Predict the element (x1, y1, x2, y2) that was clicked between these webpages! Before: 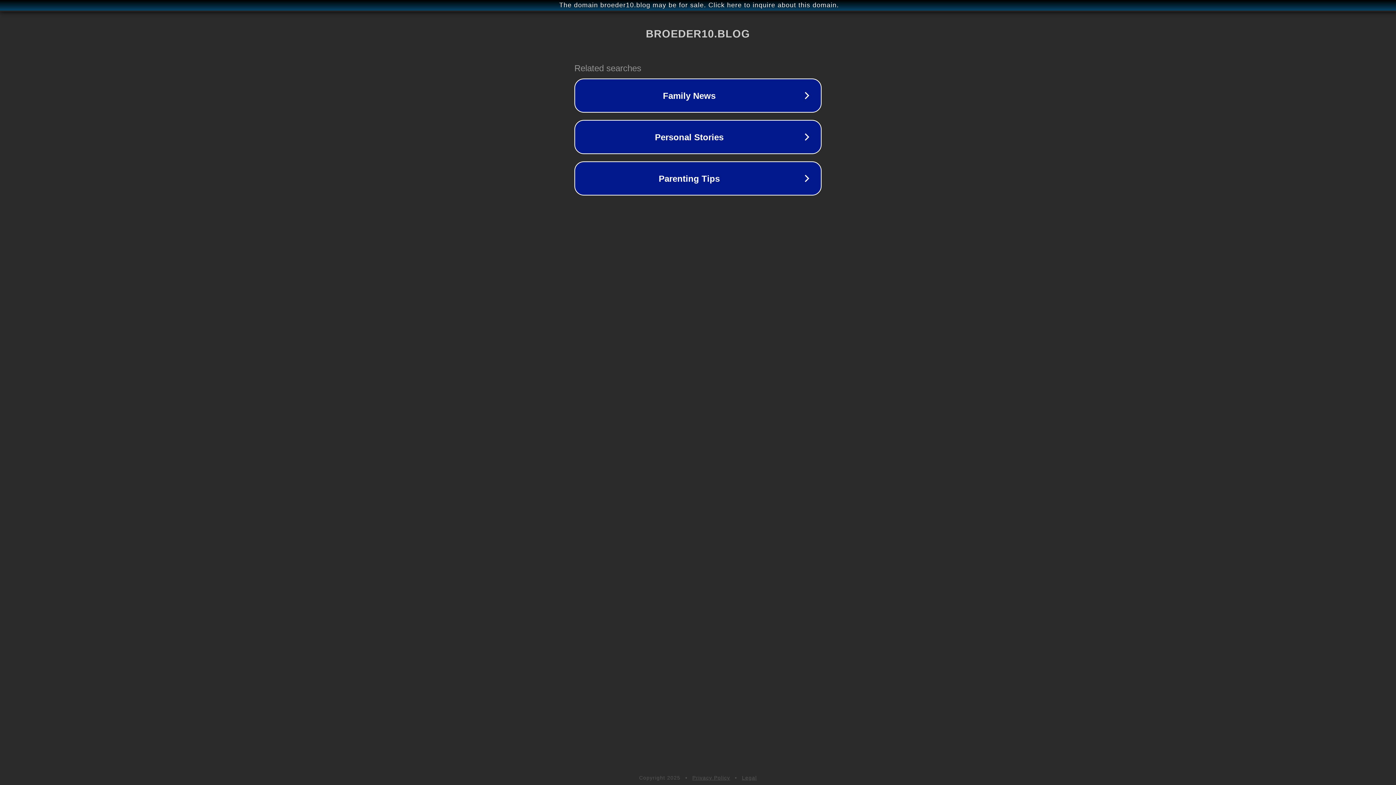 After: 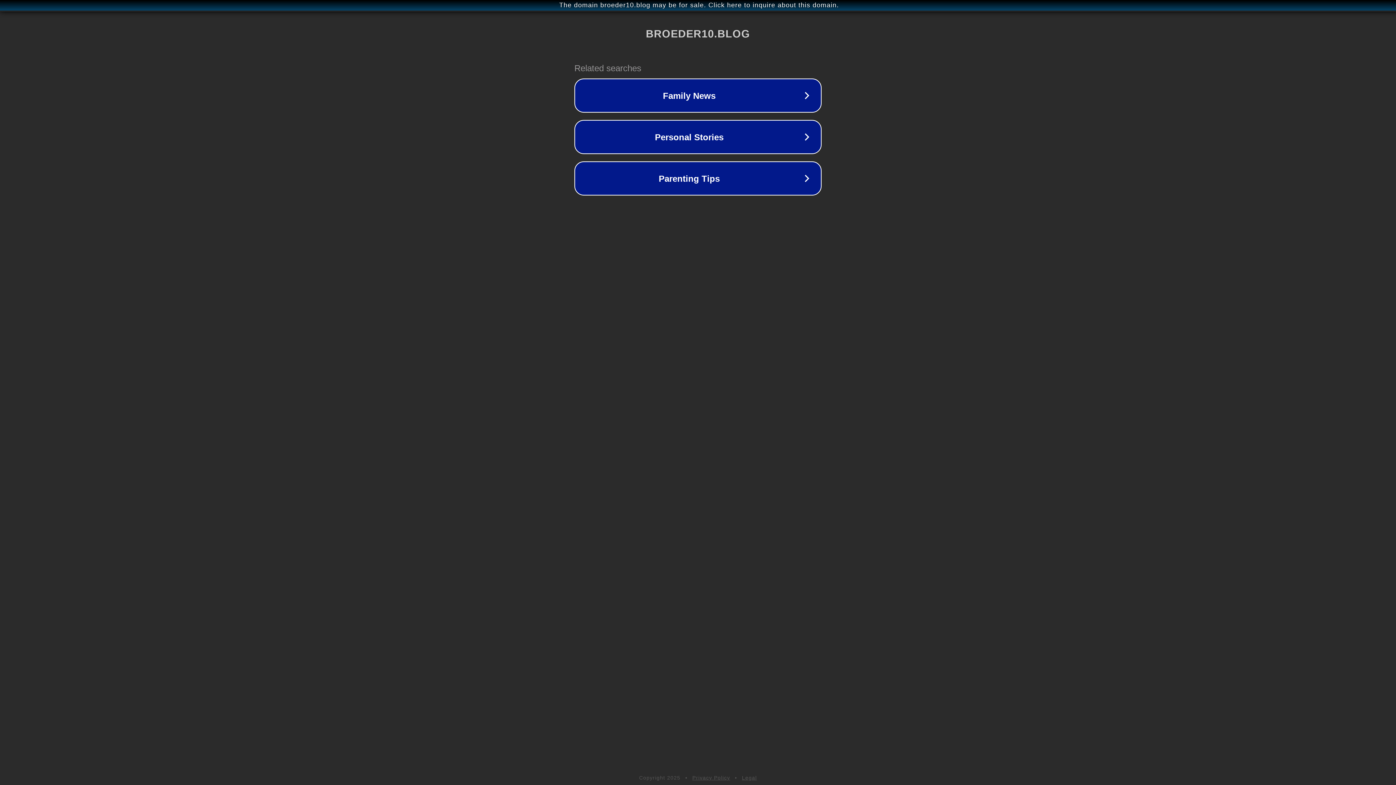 Action: label: Legal bbox: (742, 775, 757, 781)